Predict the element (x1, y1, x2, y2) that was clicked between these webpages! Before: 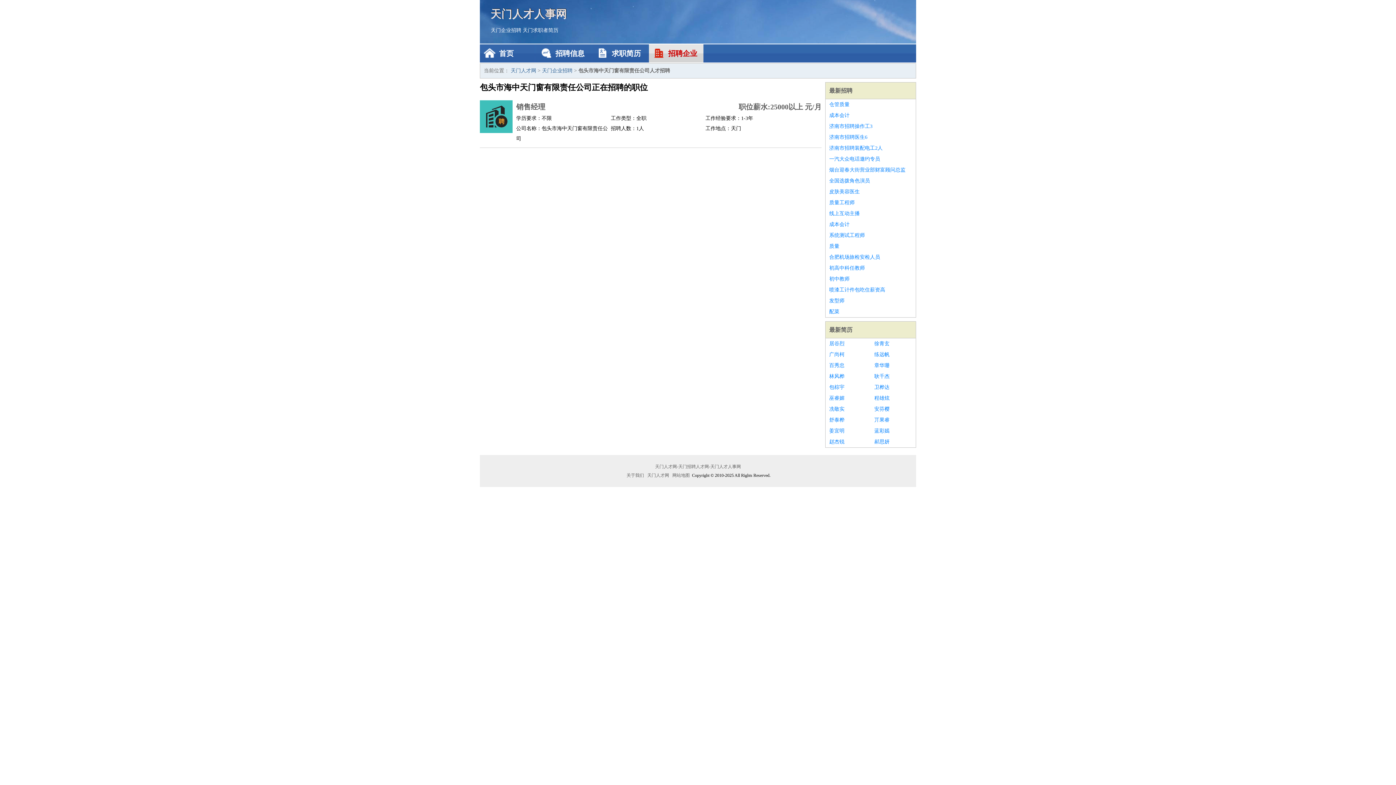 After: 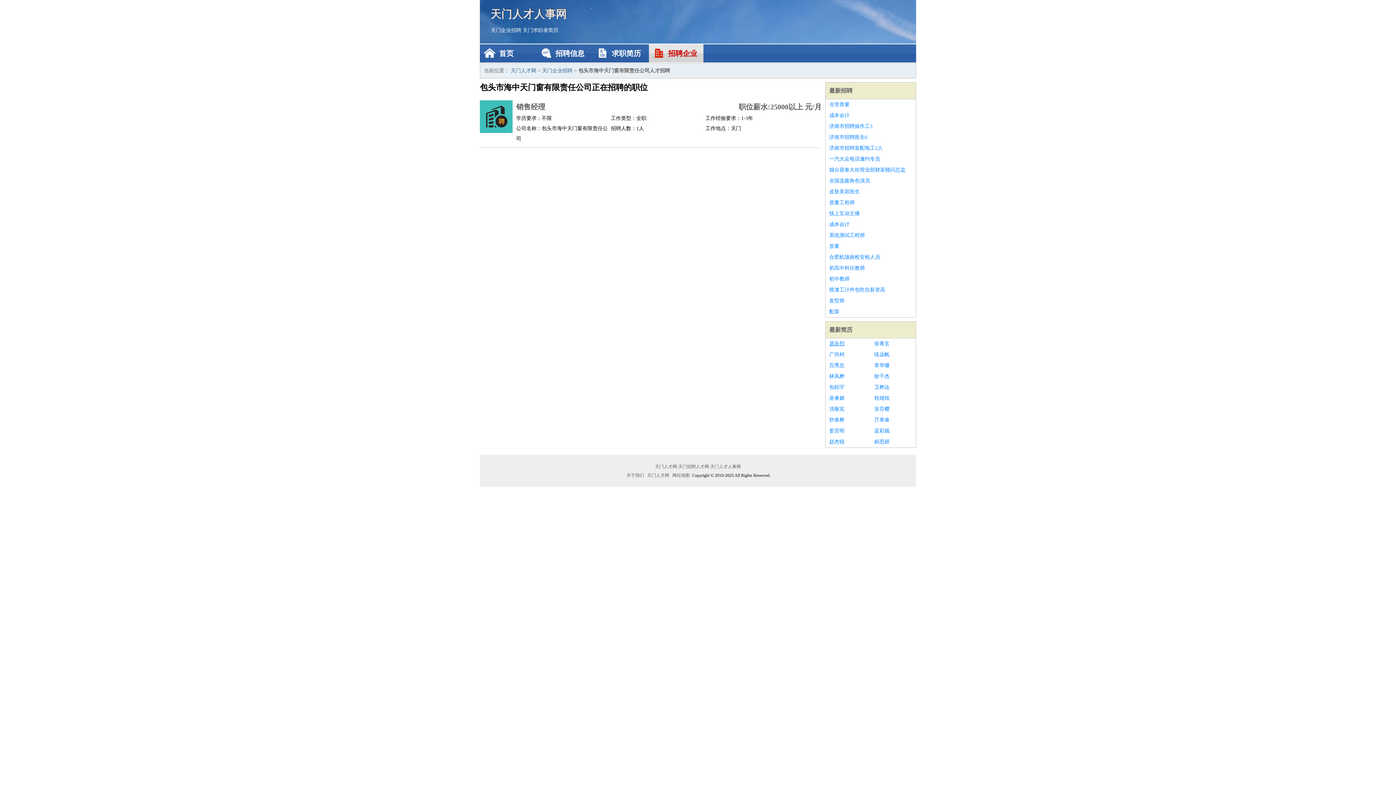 Action: label: 居谷烈 bbox: (829, 338, 867, 349)